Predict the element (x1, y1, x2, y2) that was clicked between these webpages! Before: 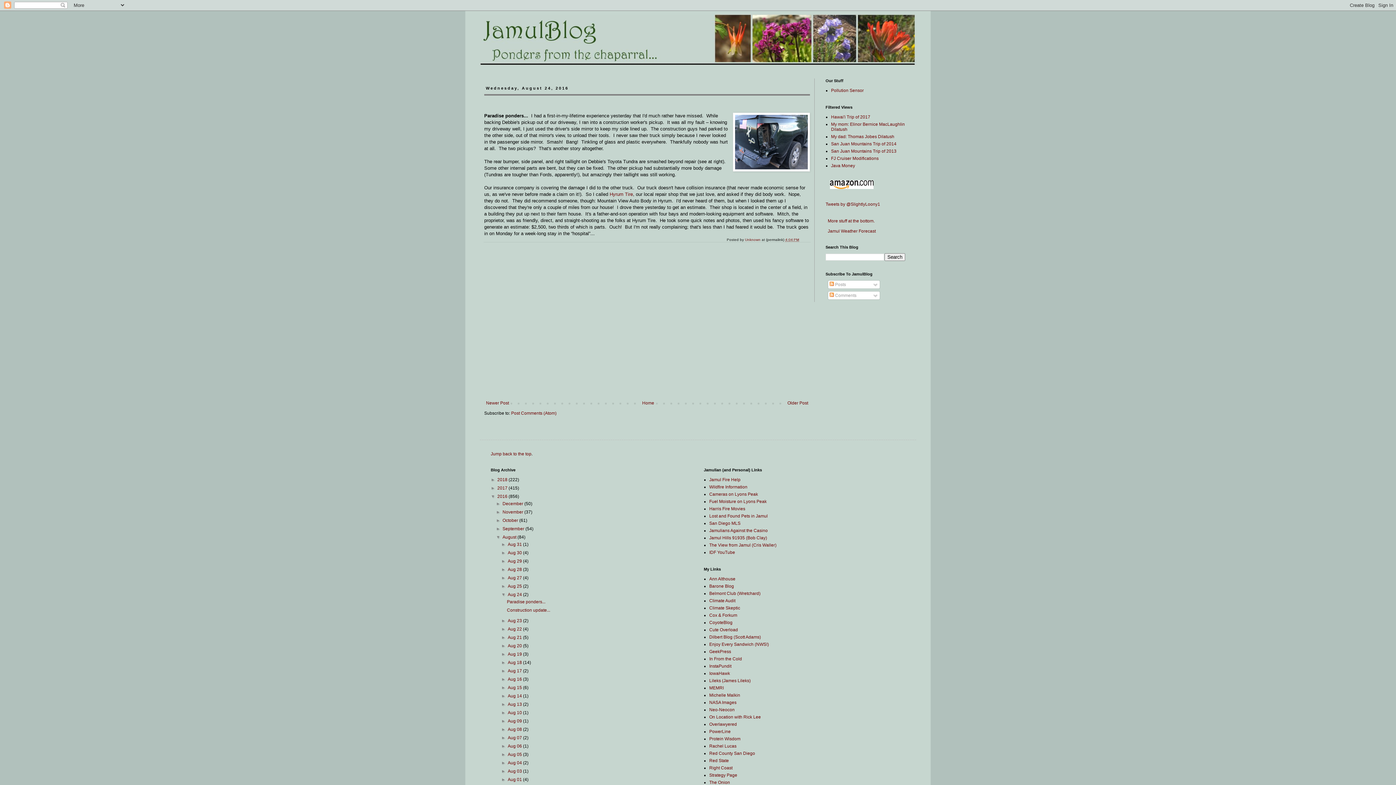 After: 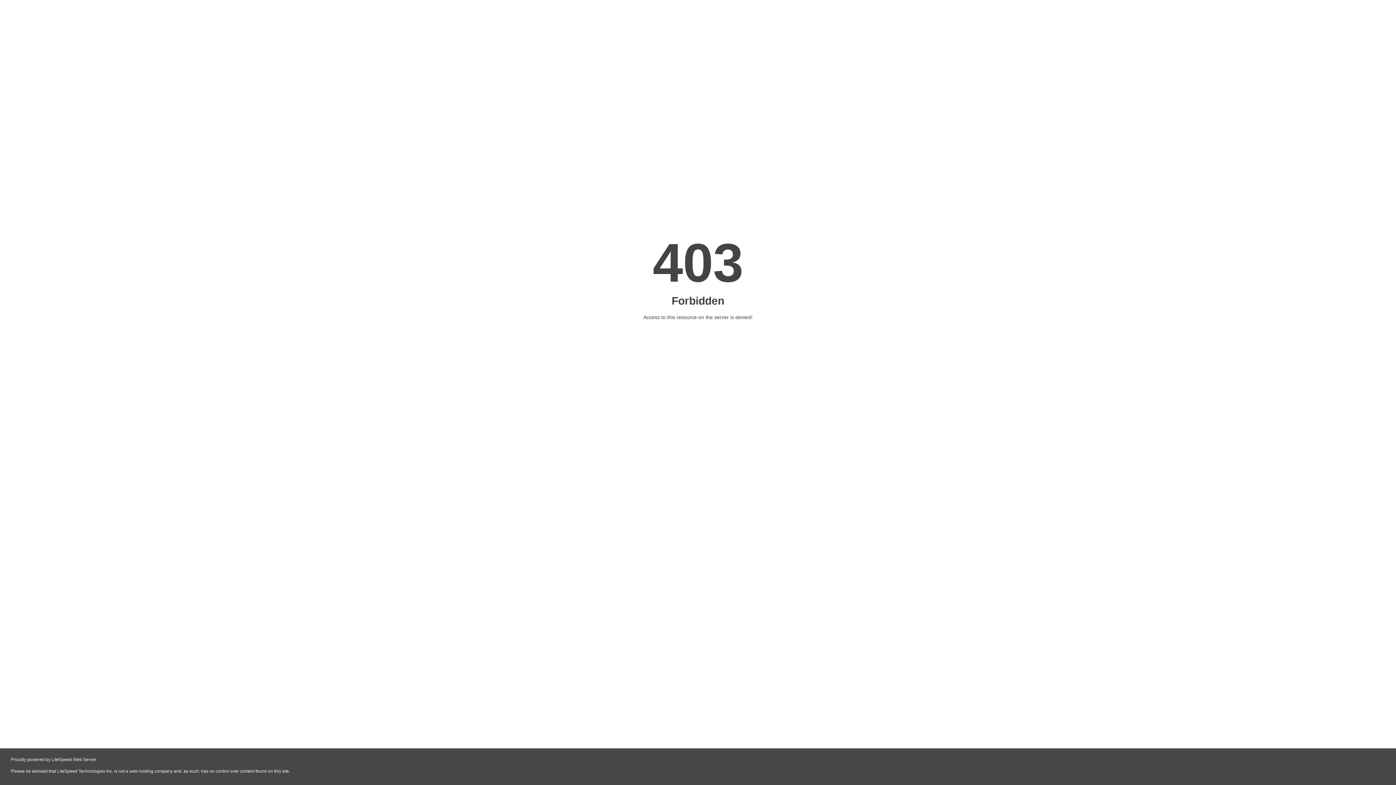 Action: bbox: (709, 613, 737, 618) label: Cox & Forkum